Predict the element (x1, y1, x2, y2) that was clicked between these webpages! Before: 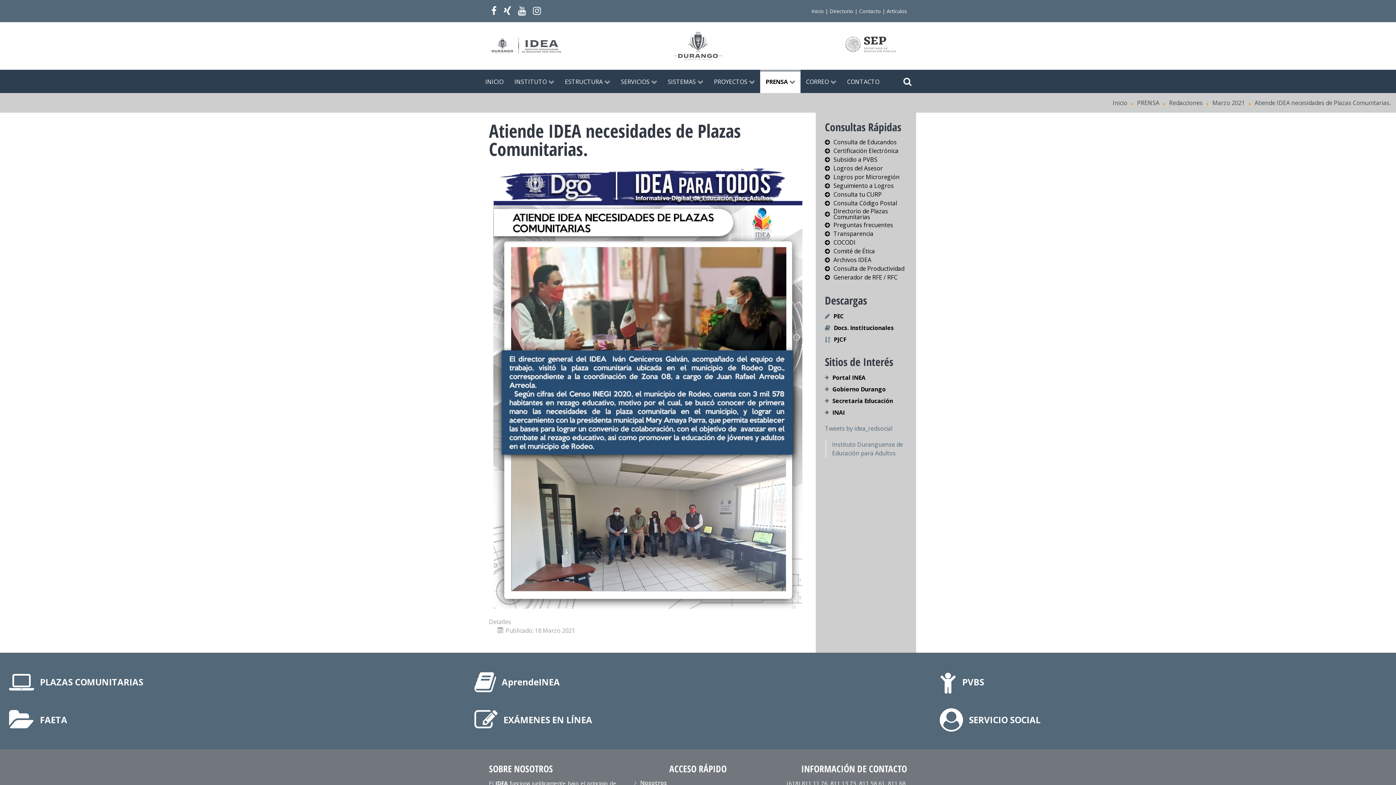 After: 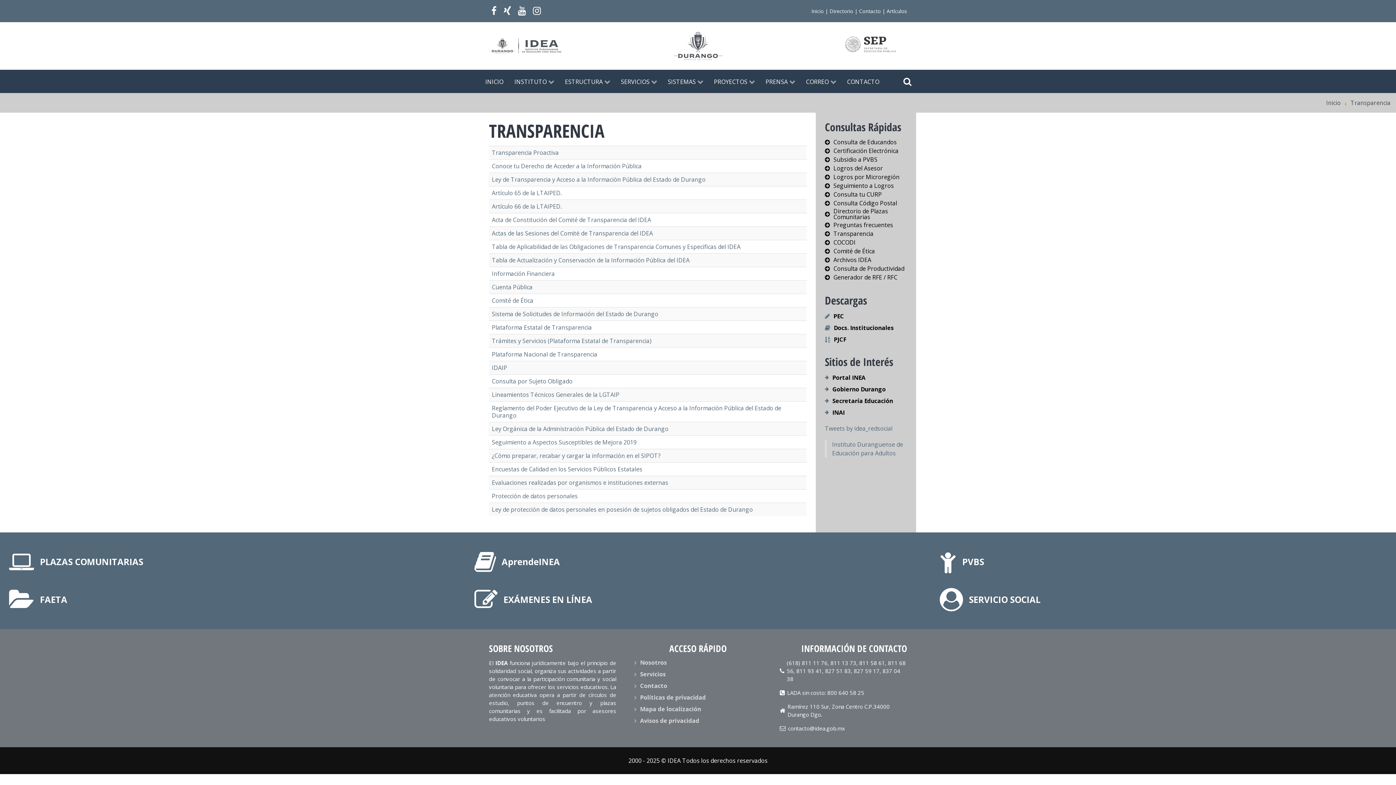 Action: label: Transparencia bbox: (825, 230, 873, 236)